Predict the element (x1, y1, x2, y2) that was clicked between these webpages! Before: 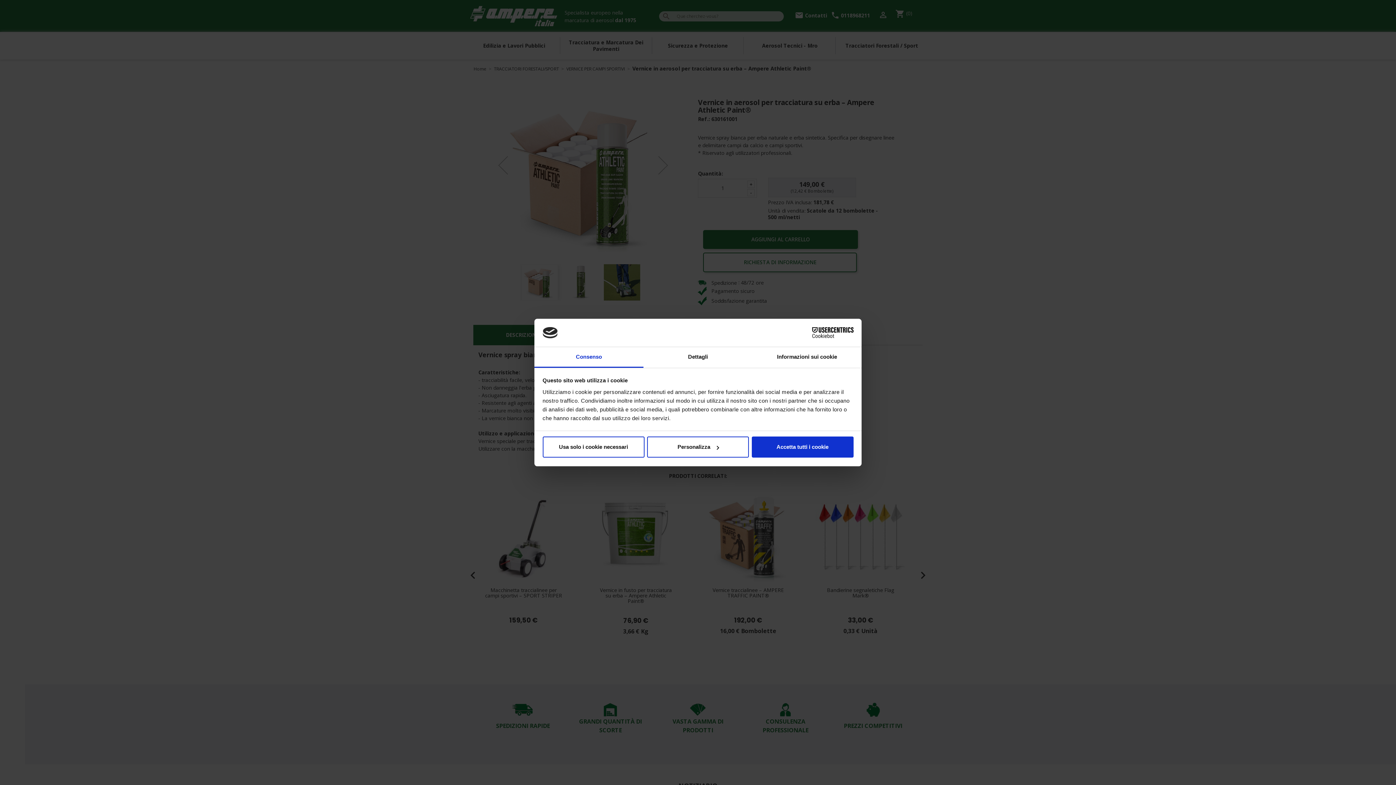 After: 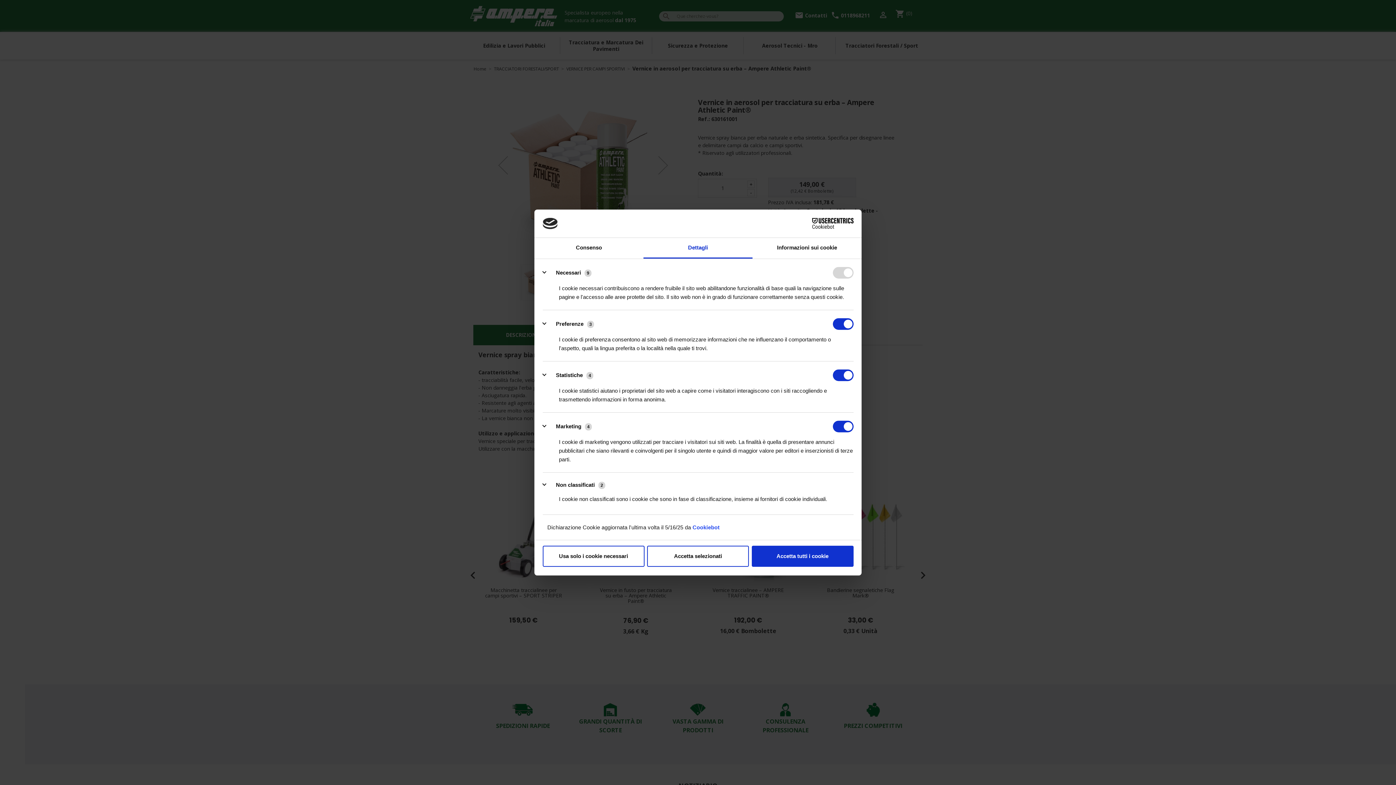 Action: label: Dettagli bbox: (643, 347, 752, 367)